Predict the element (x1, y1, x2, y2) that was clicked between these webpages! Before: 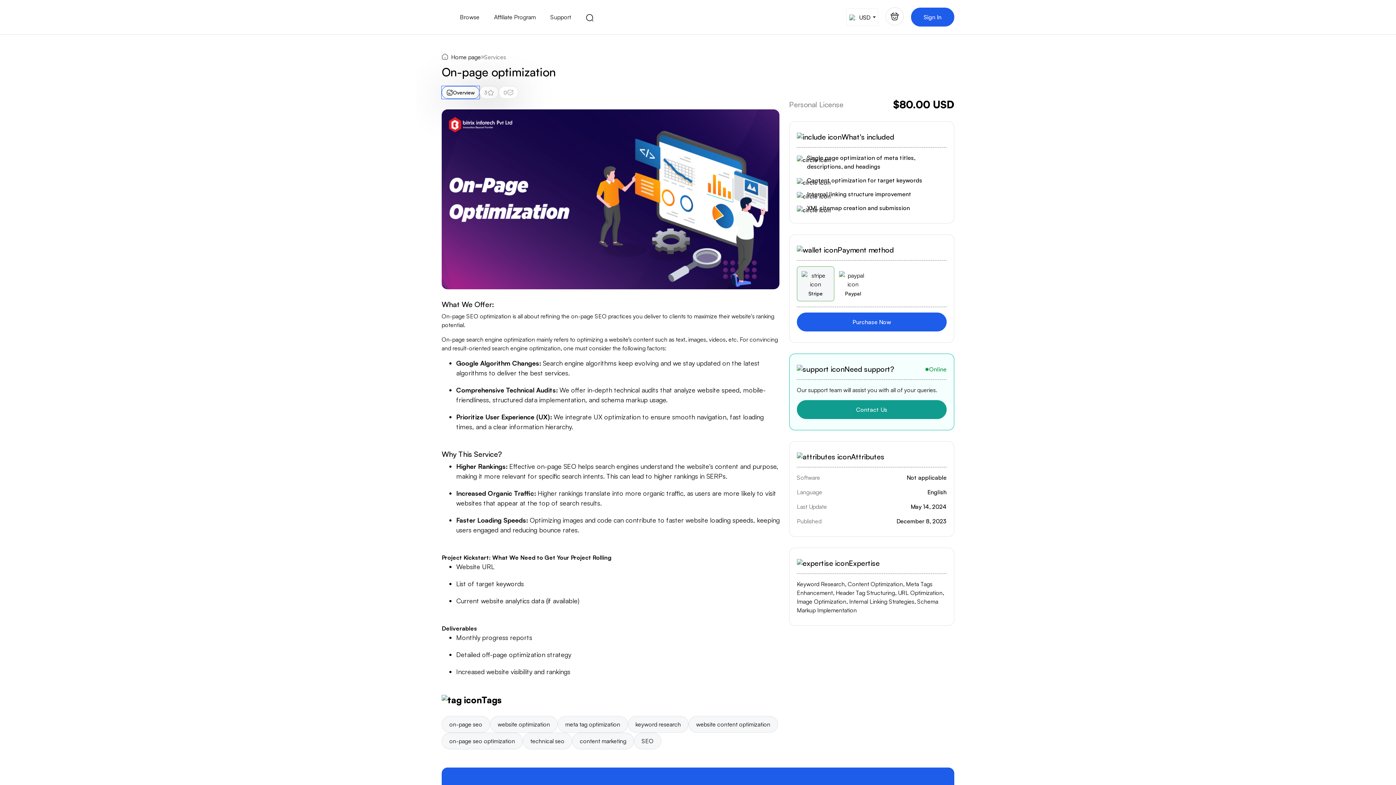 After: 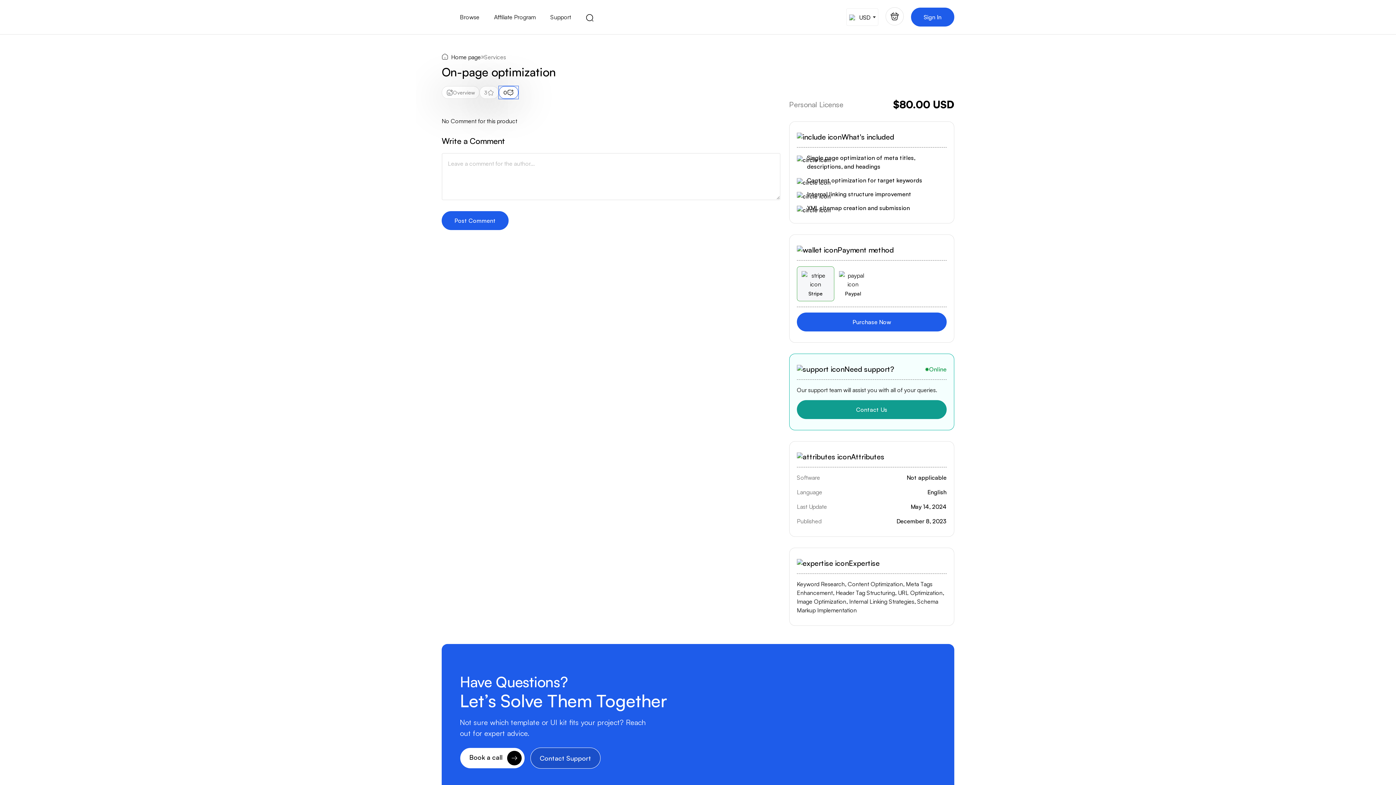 Action: bbox: (498, 86, 518, 98) label: 0